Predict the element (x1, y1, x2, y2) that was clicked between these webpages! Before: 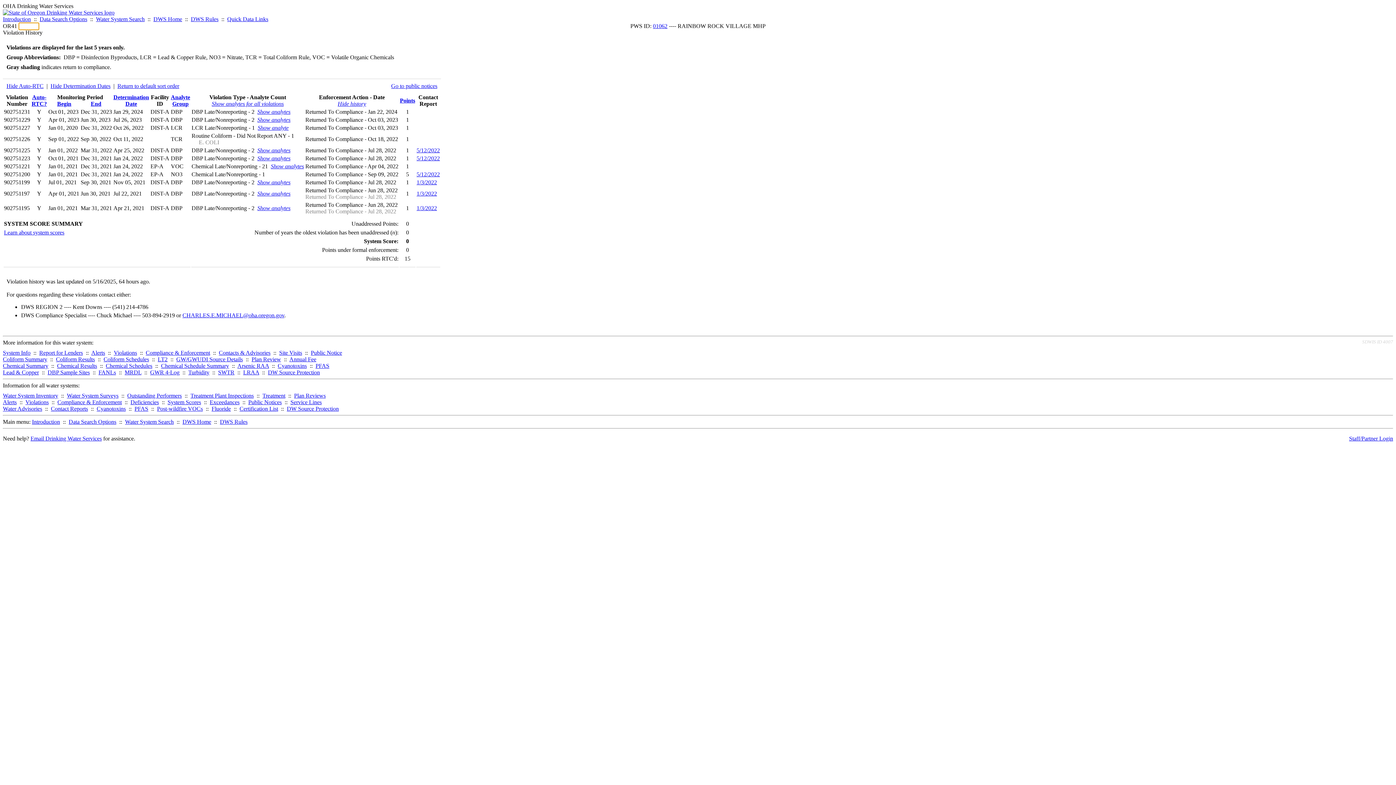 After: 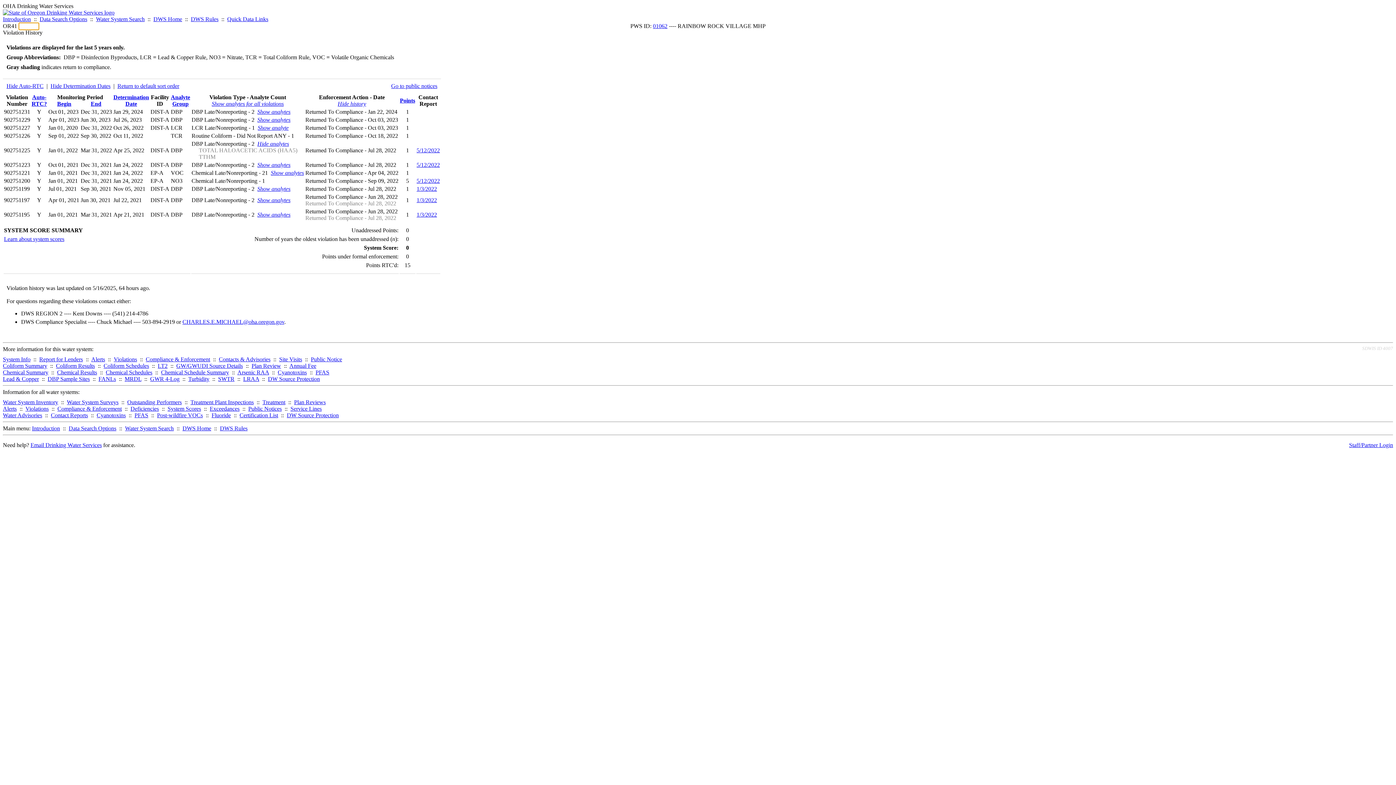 Action: label: Show analytes bbox: (257, 147, 290, 153)